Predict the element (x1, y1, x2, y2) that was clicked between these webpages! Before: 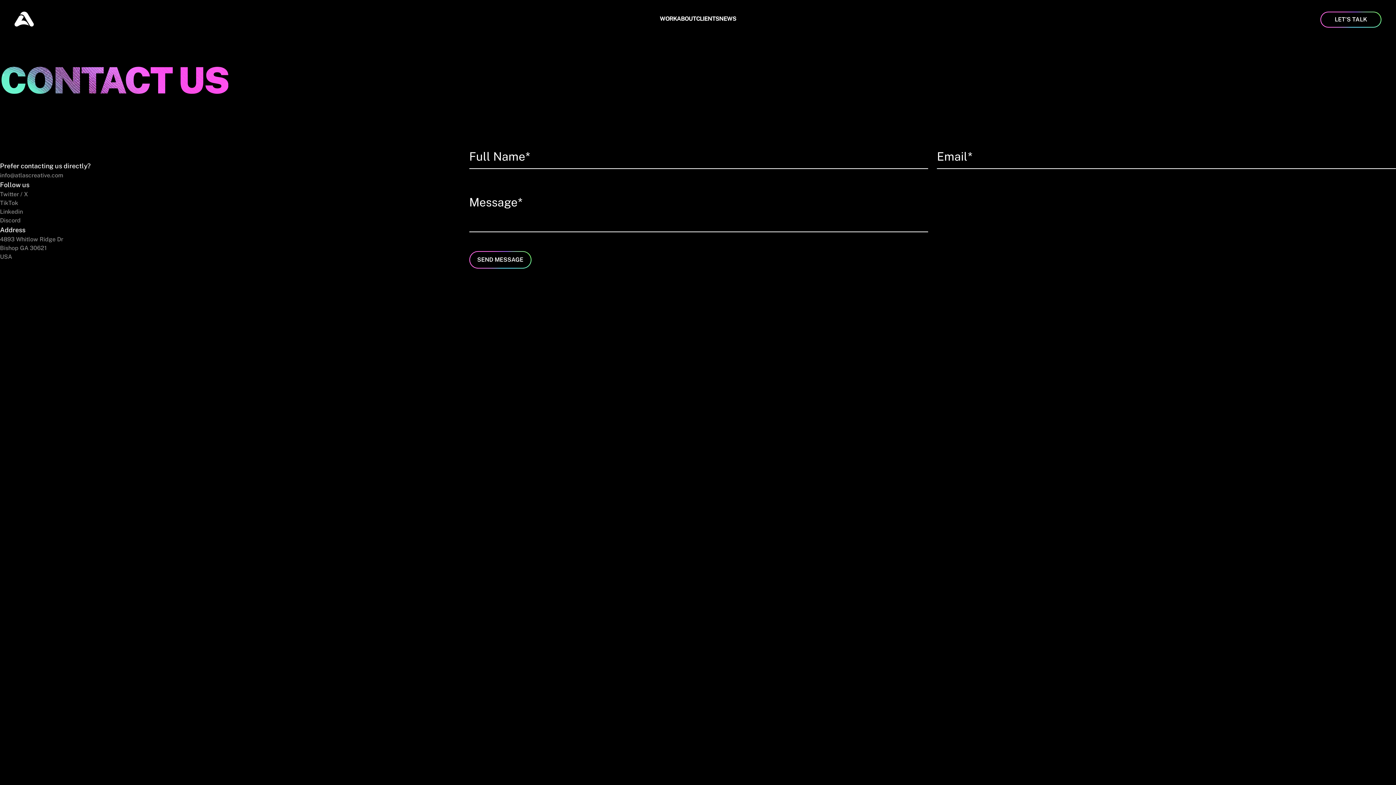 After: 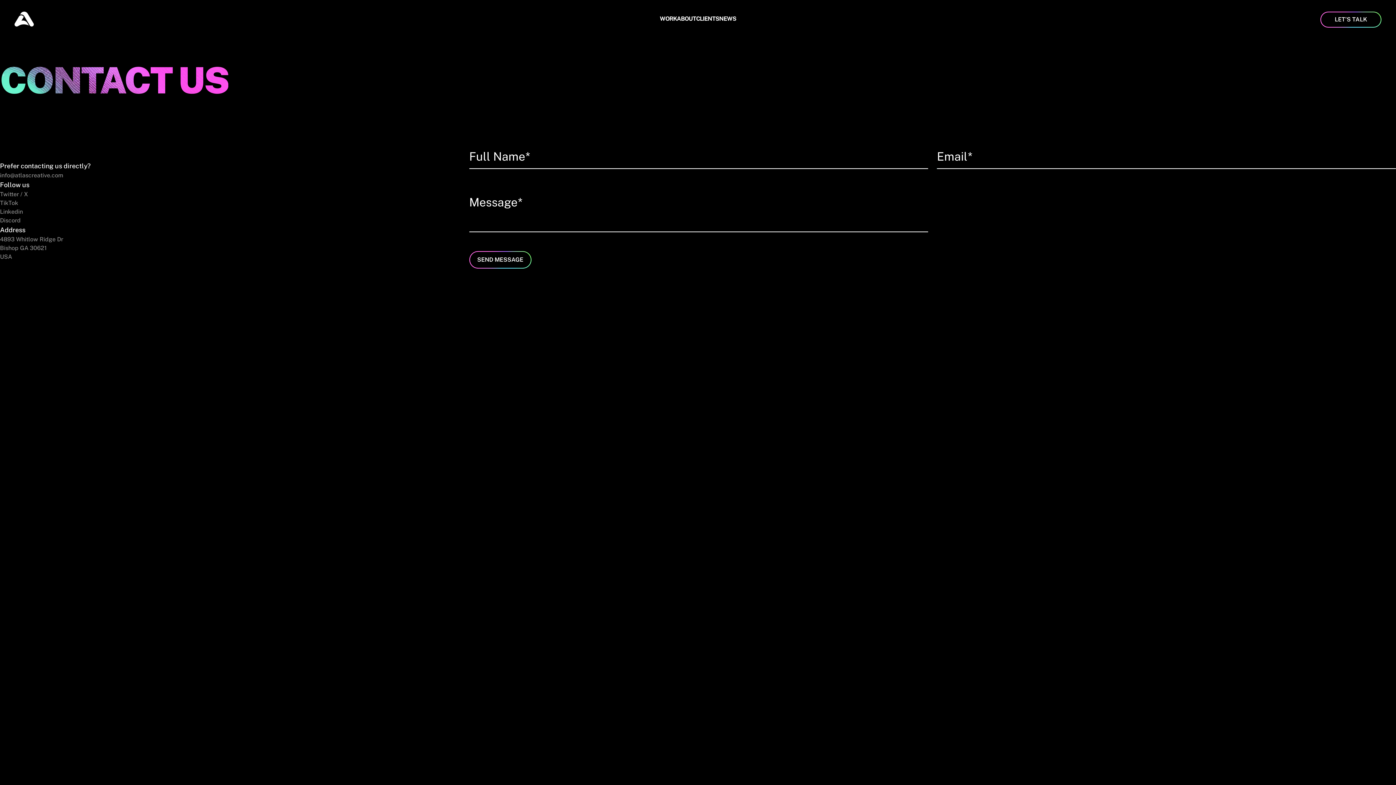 Action: label: LET’S TALK bbox: (1320, 11, 1381, 27)